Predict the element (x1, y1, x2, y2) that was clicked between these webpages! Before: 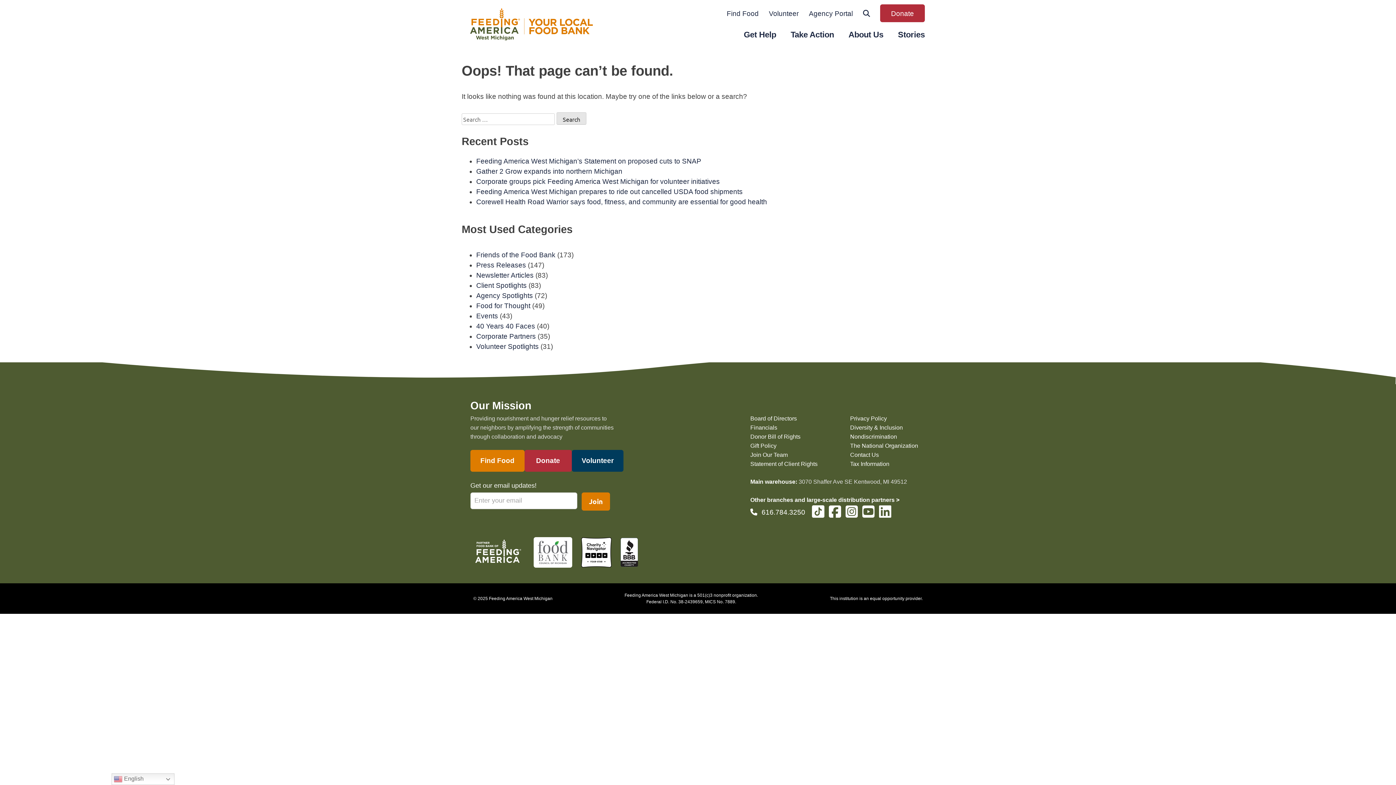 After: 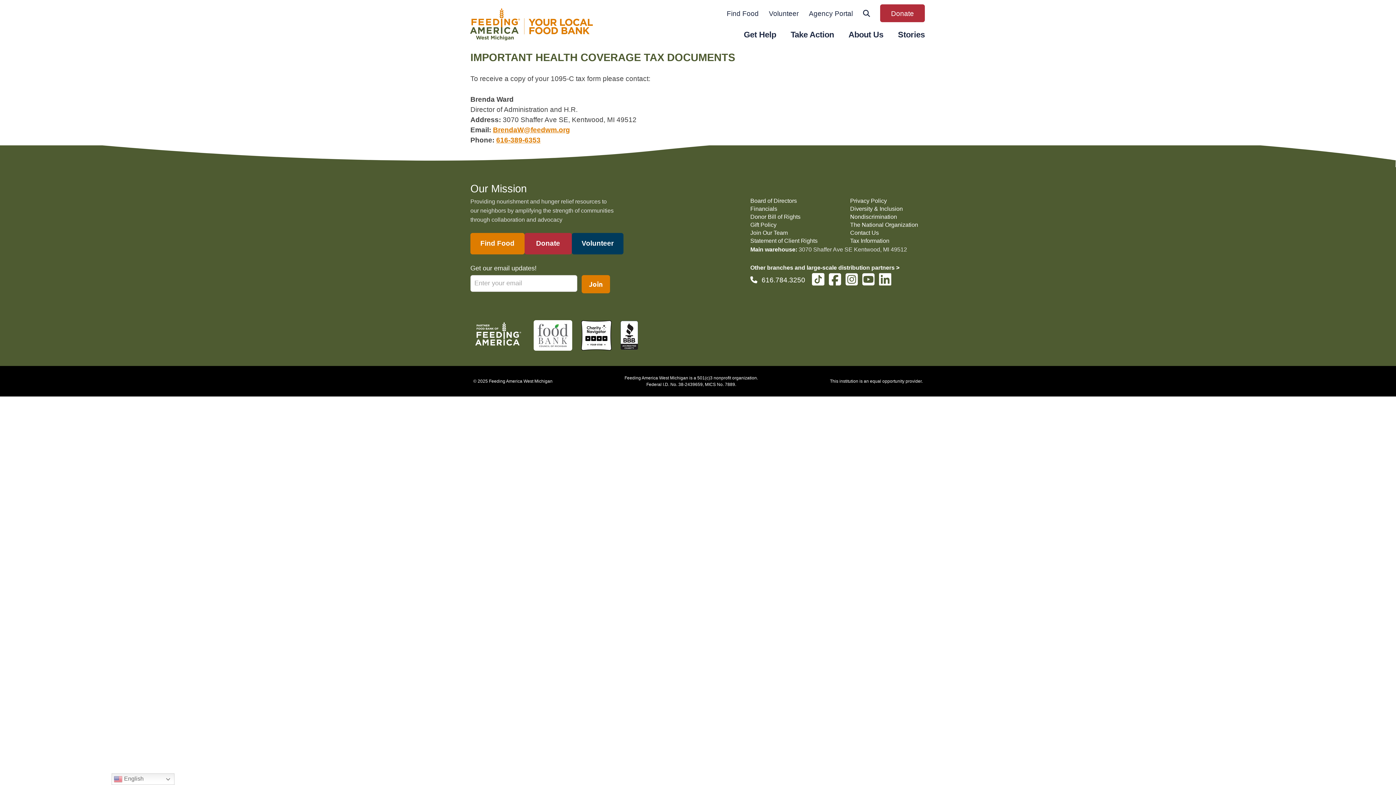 Action: bbox: (850, 461, 889, 467) label: Tax Information